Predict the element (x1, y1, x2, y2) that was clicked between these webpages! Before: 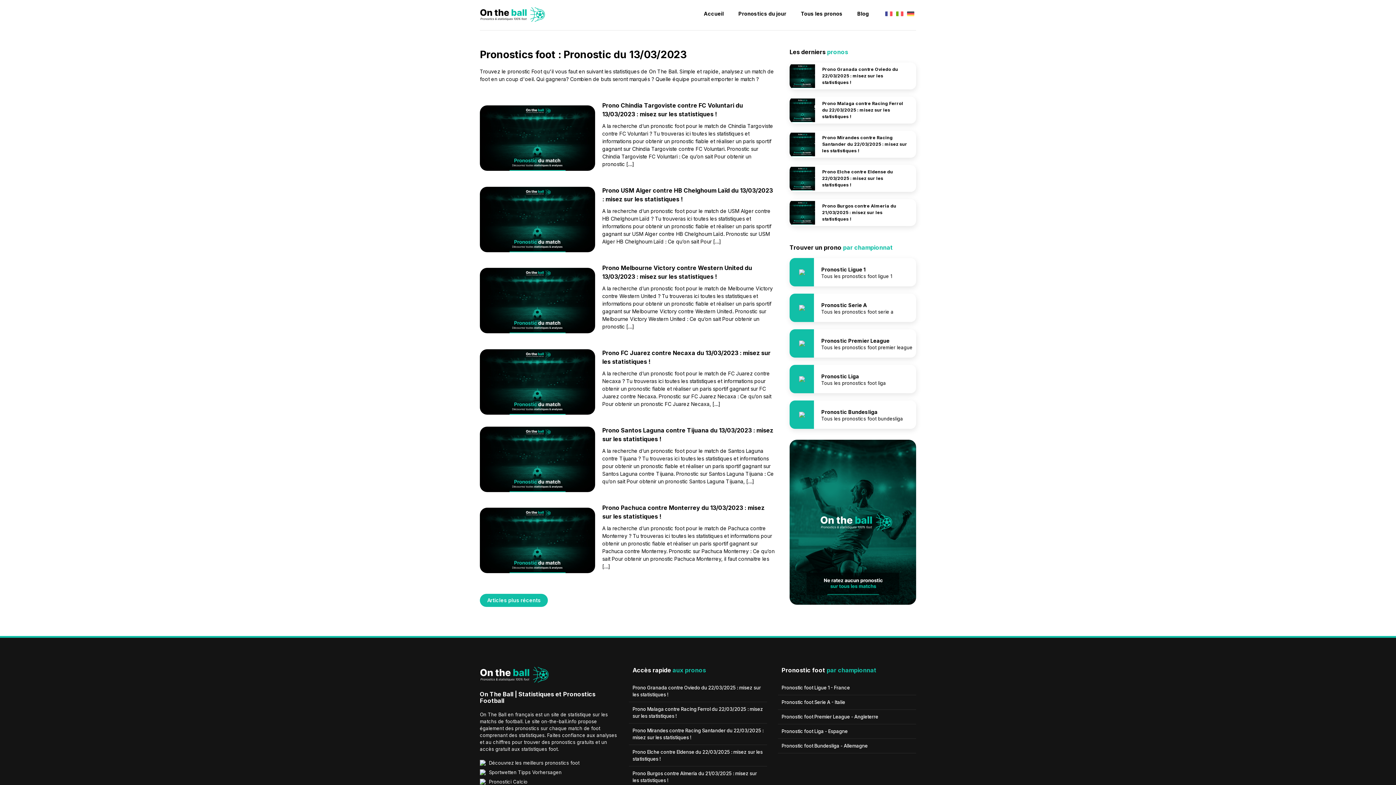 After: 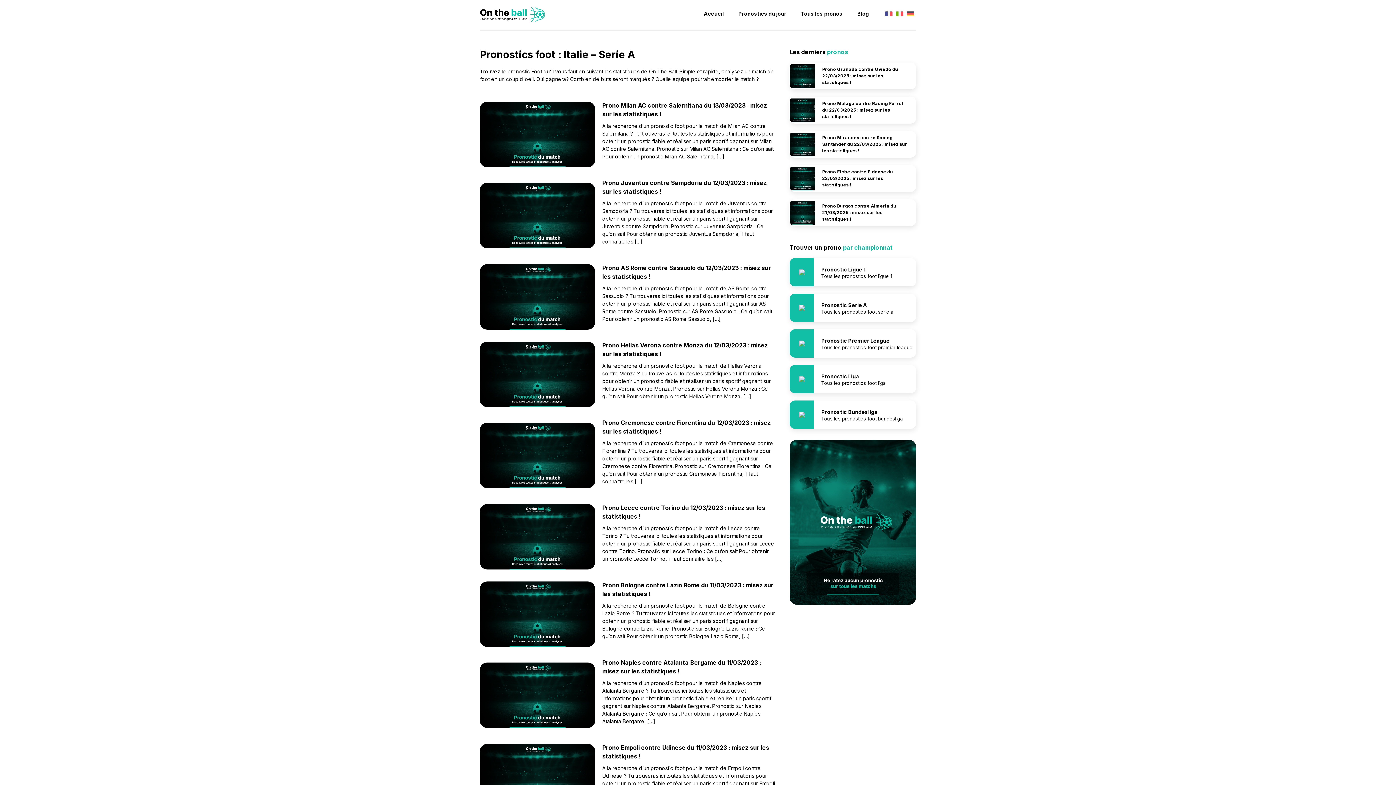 Action: label: Pronostic foot Serie A - Italie bbox: (778, 695, 916, 710)